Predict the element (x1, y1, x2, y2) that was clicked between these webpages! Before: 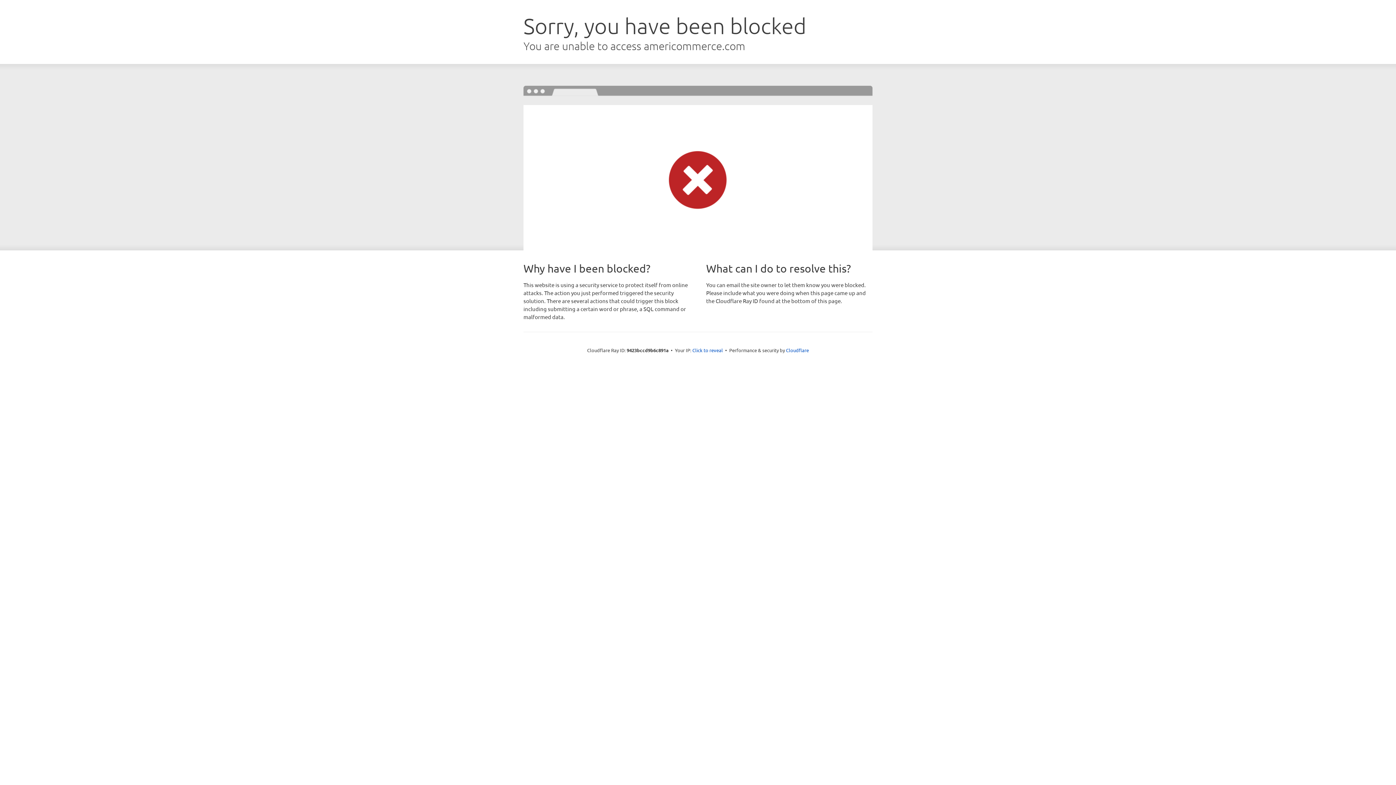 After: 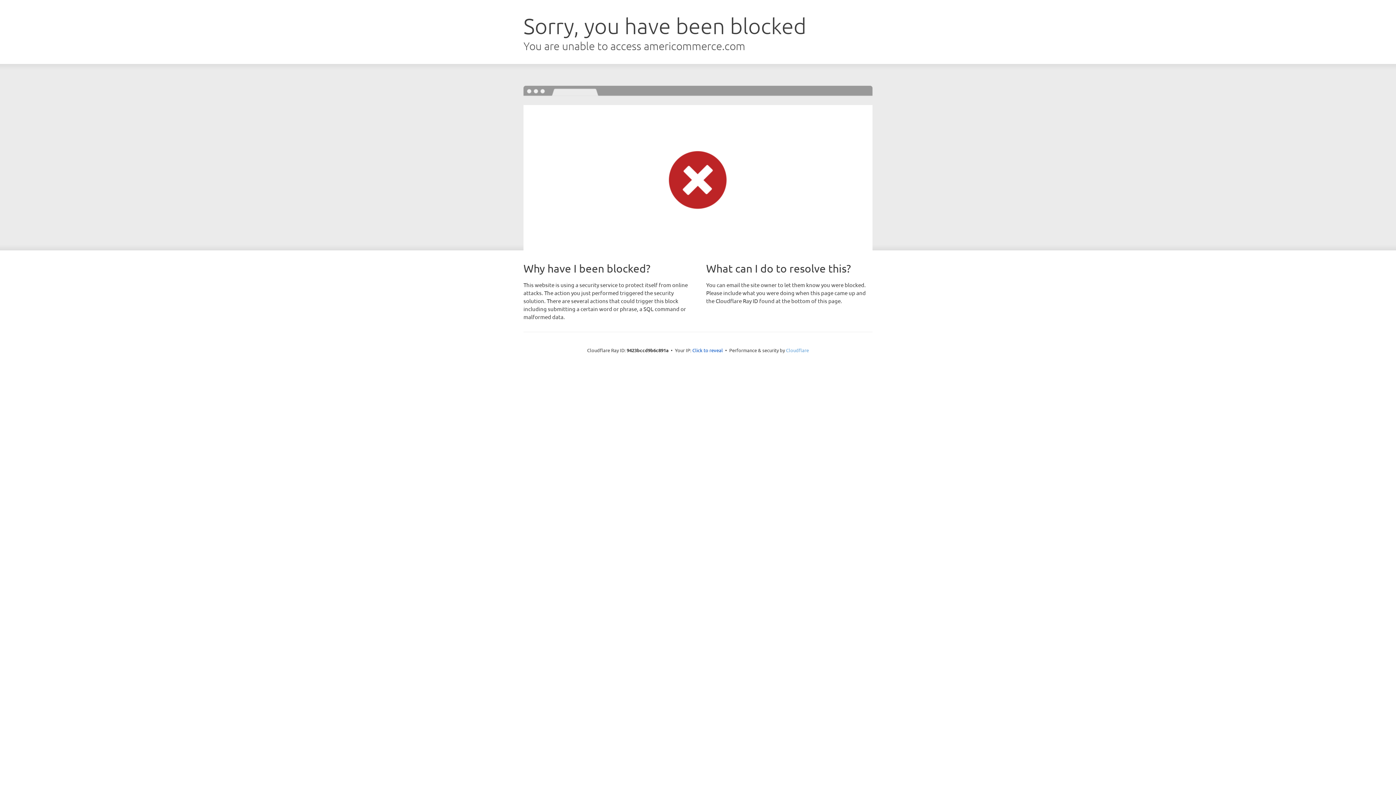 Action: bbox: (786, 347, 809, 353) label: Cloudflare